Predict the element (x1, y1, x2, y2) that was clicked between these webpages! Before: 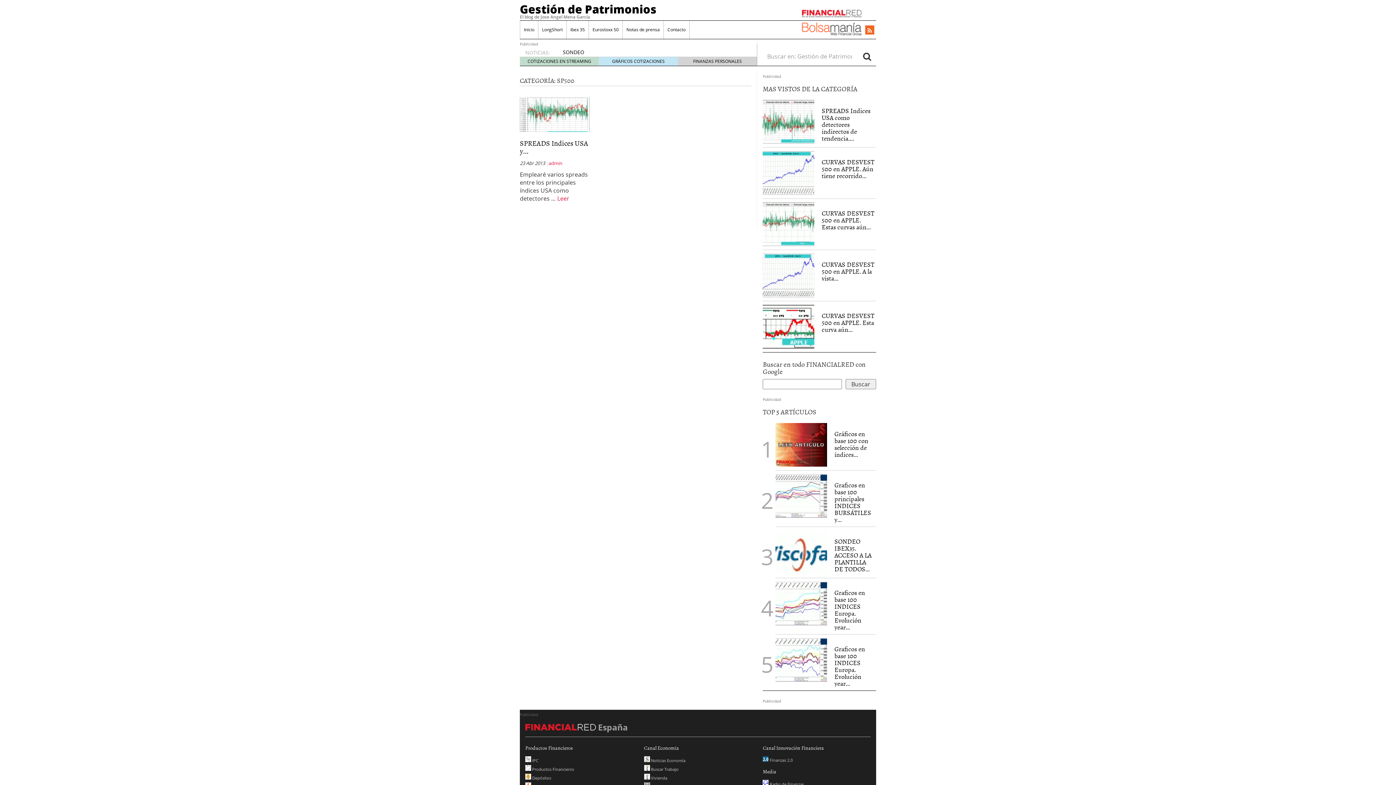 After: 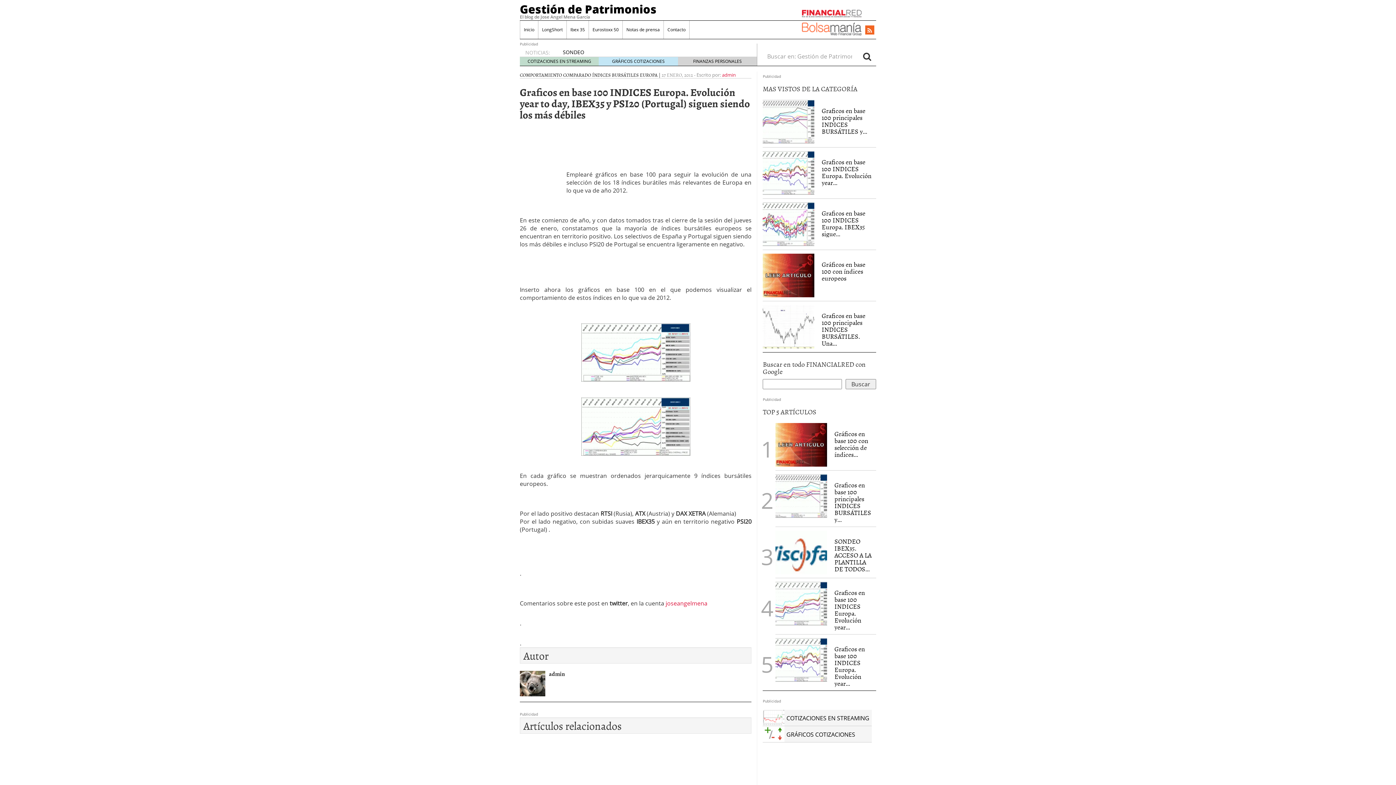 Action: bbox: (775, 599, 827, 607)